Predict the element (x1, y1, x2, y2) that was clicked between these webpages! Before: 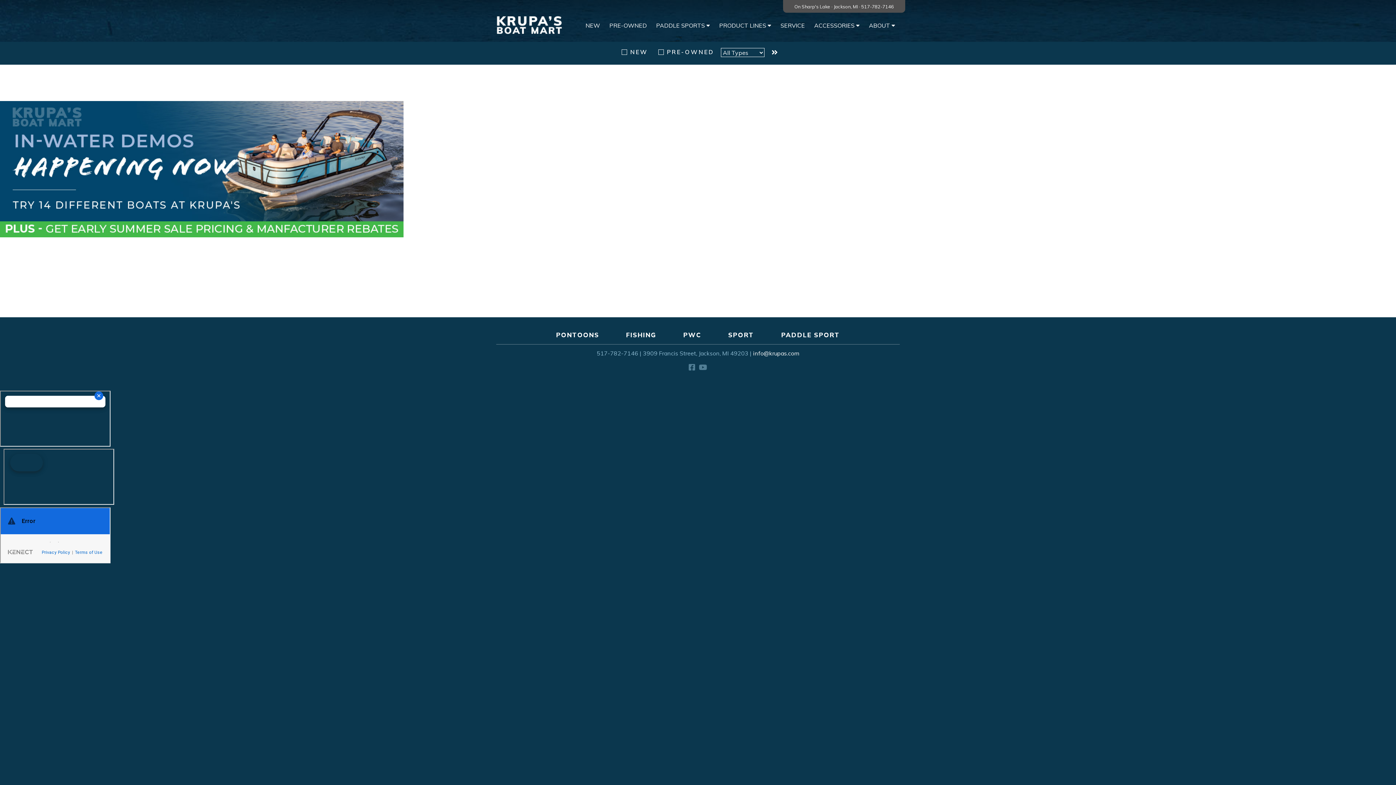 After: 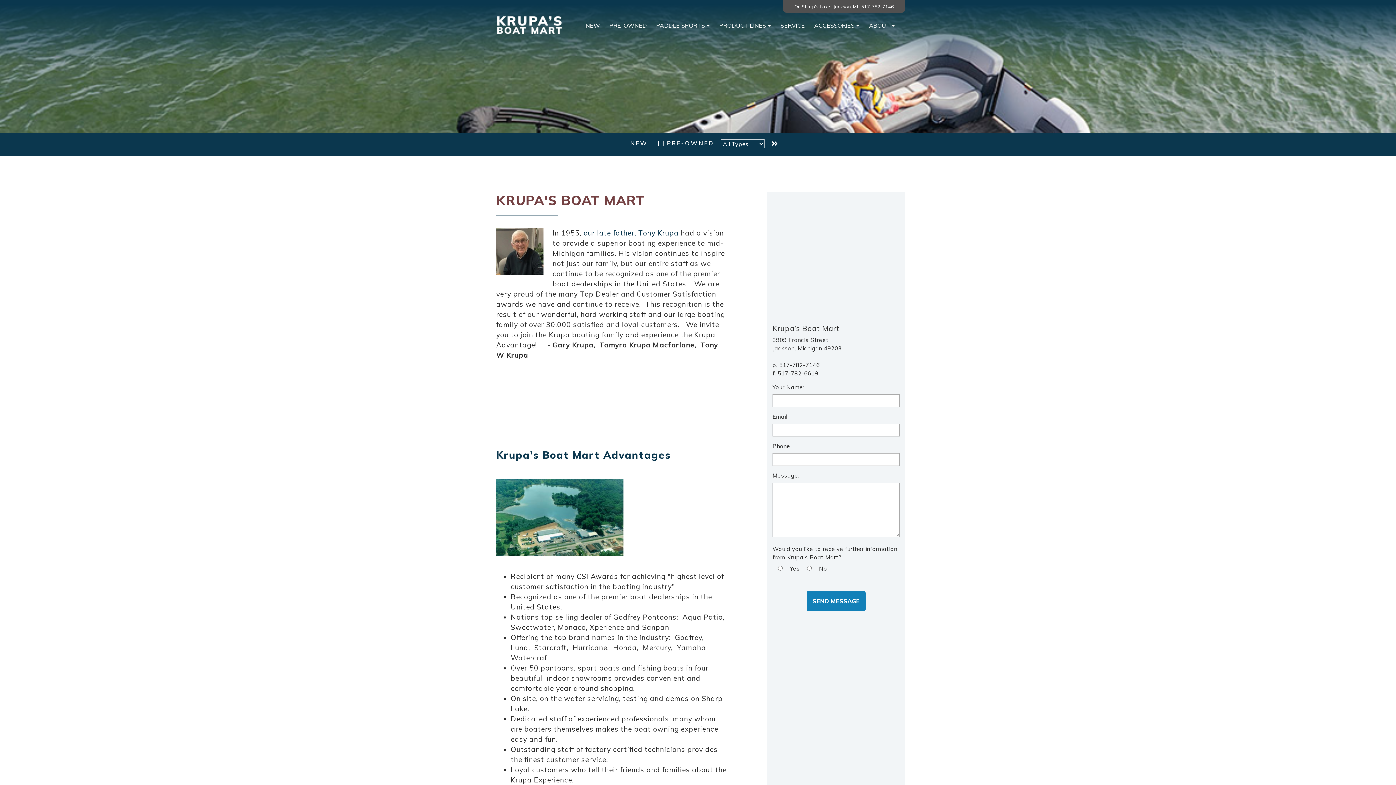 Action: bbox: (864, 16, 900, 34) label: ABOUT 